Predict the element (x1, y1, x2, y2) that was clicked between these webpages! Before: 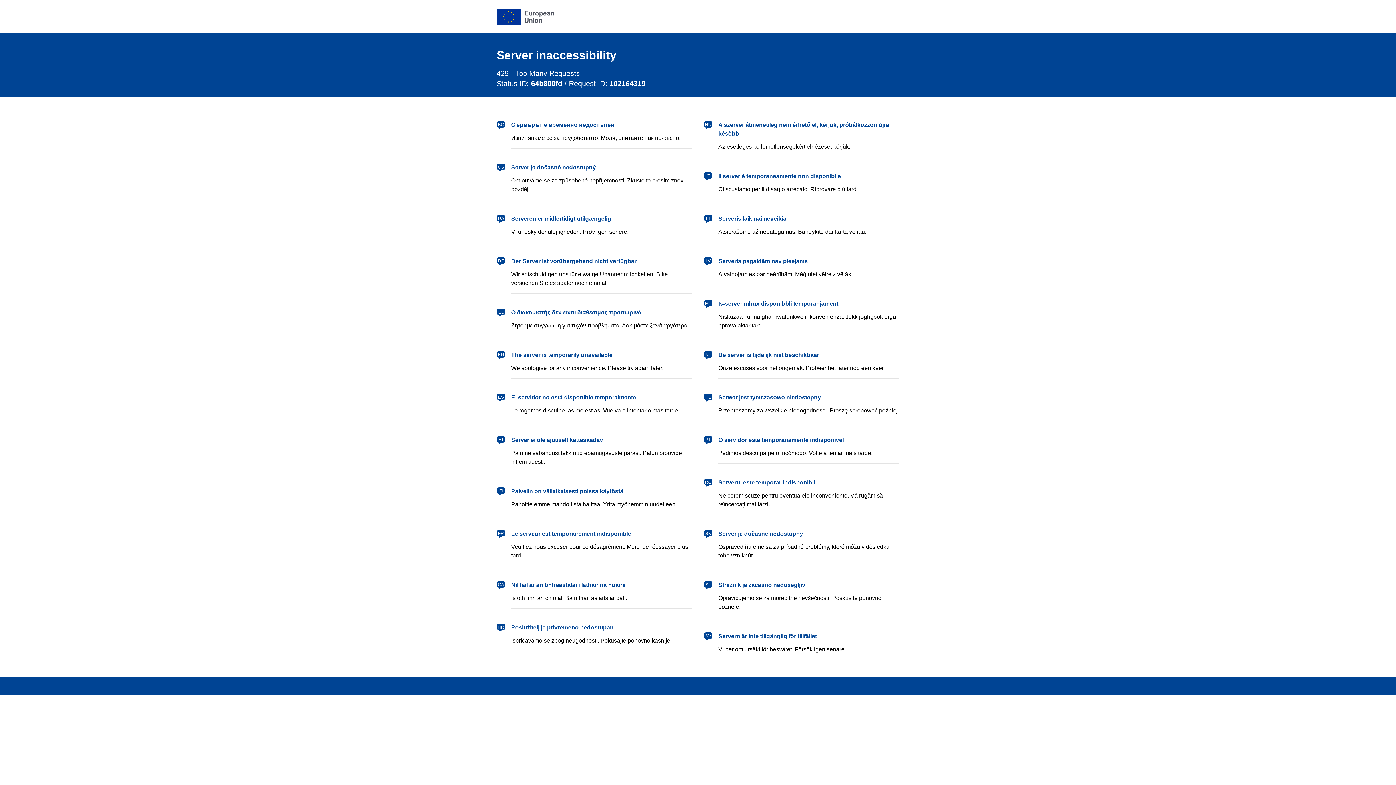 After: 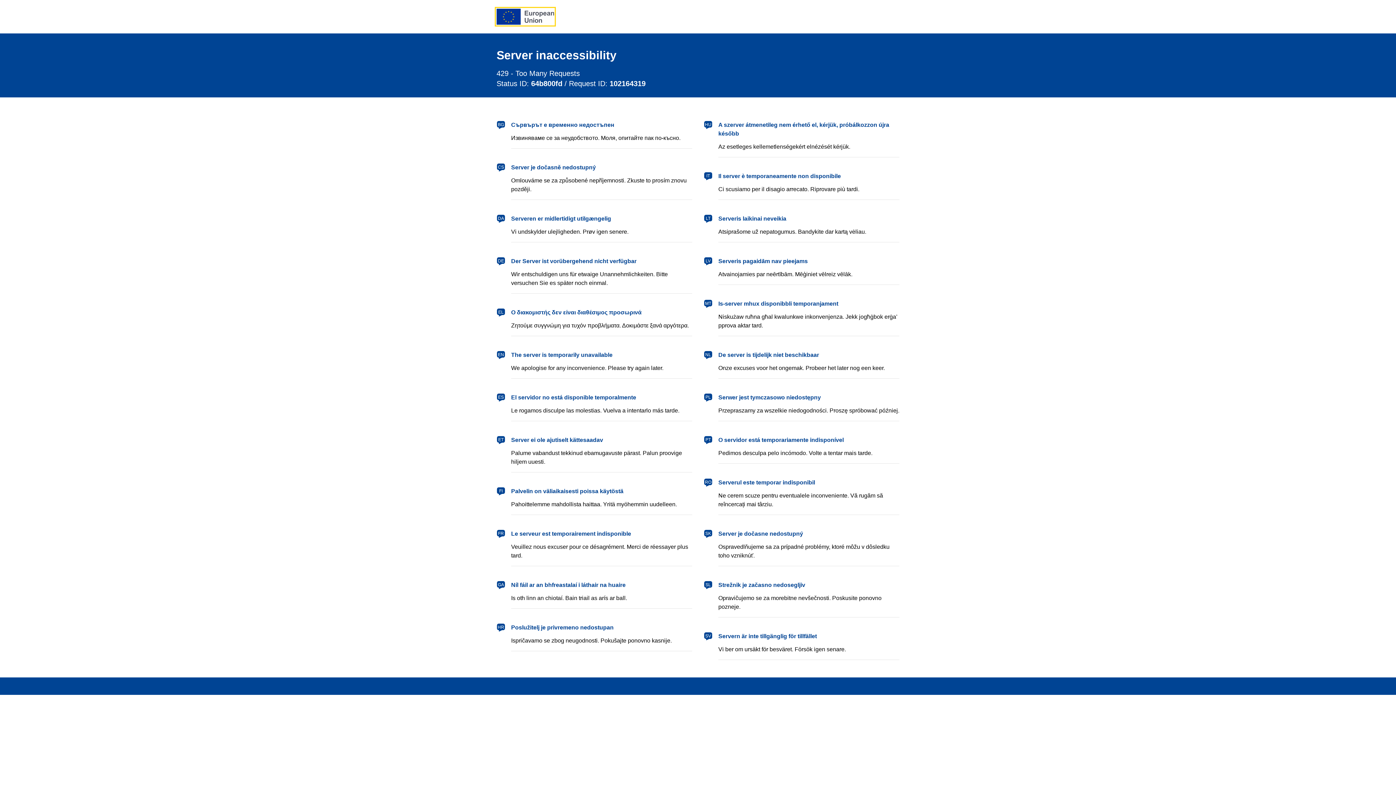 Action: bbox: (496, 8, 554, 24) label: European Union